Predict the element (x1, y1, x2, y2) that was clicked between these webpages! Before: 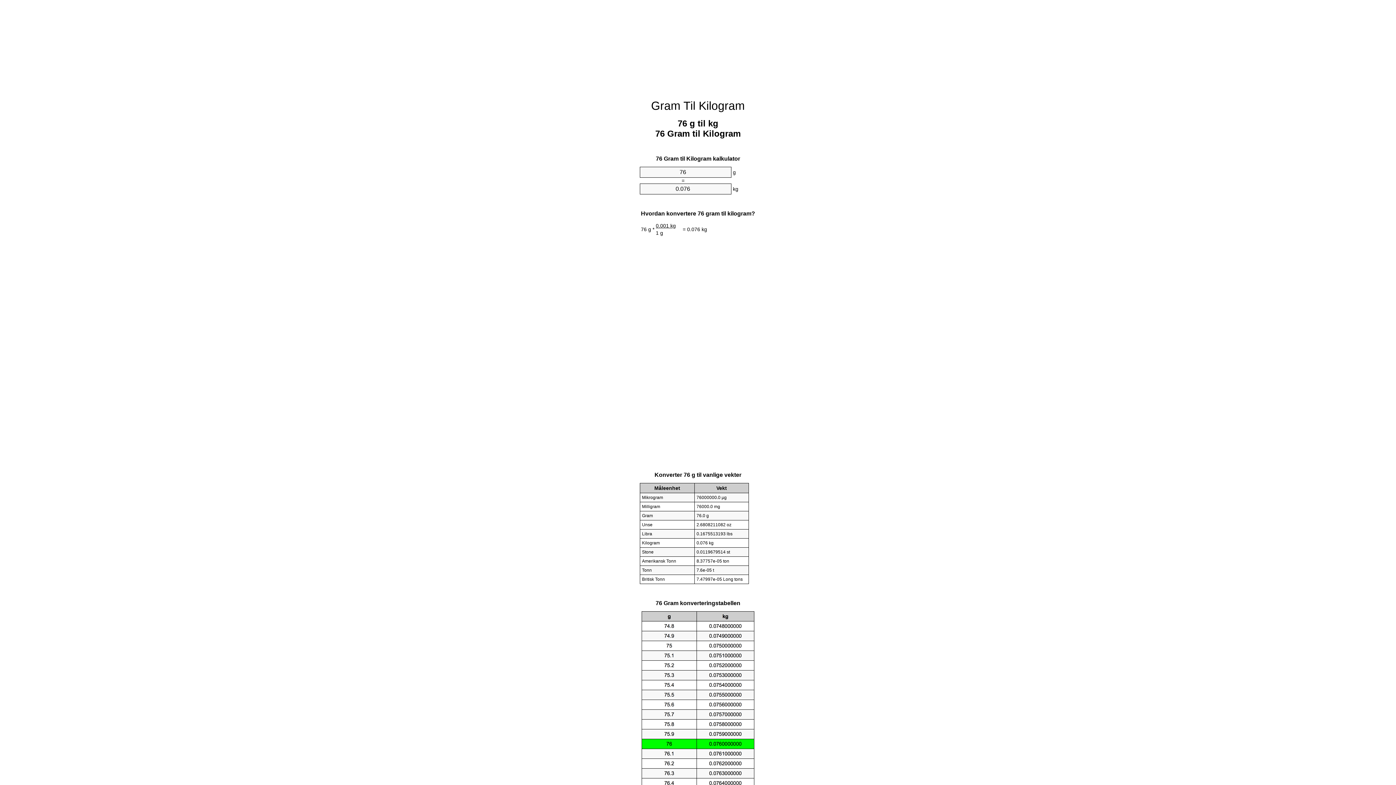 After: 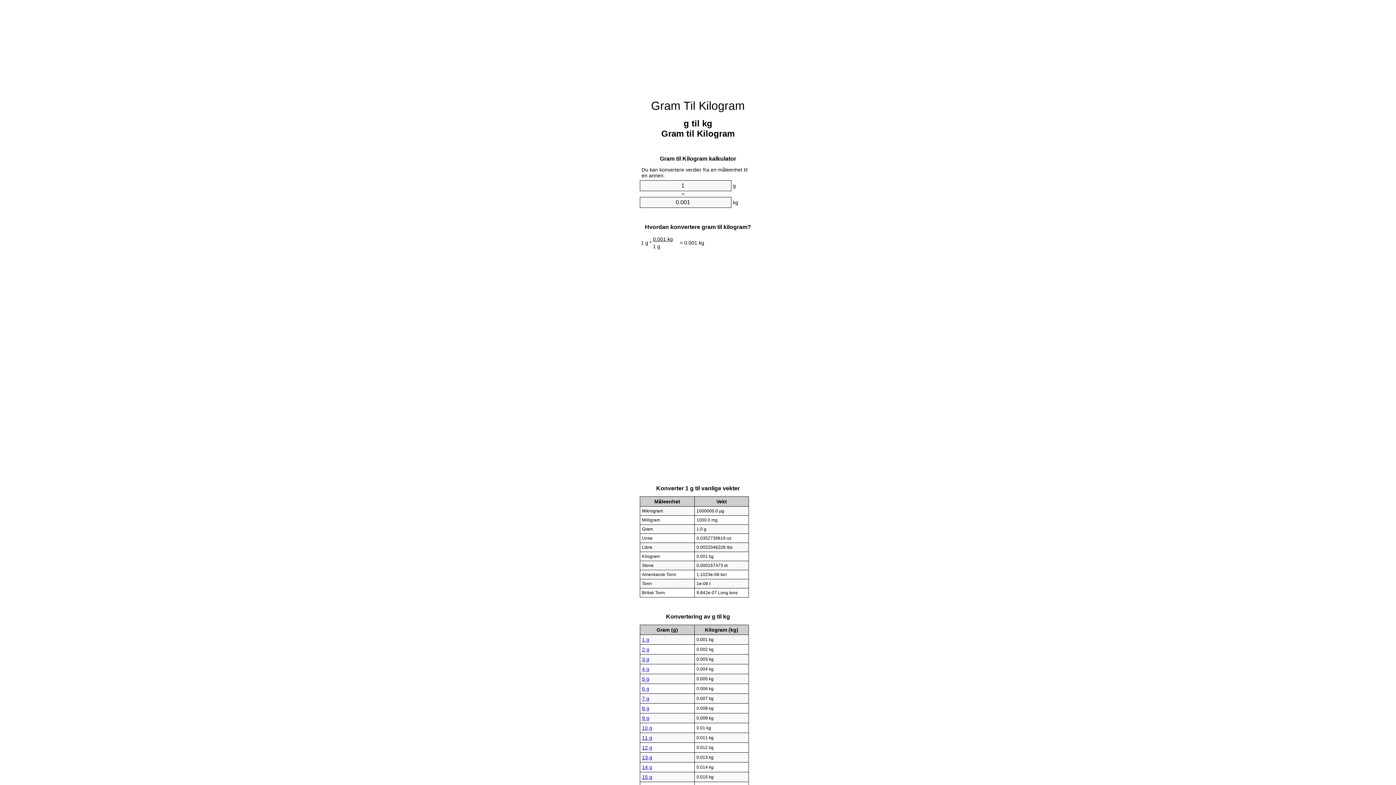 Action: bbox: (651, 99, 745, 112) label: Gram Til Kilogram